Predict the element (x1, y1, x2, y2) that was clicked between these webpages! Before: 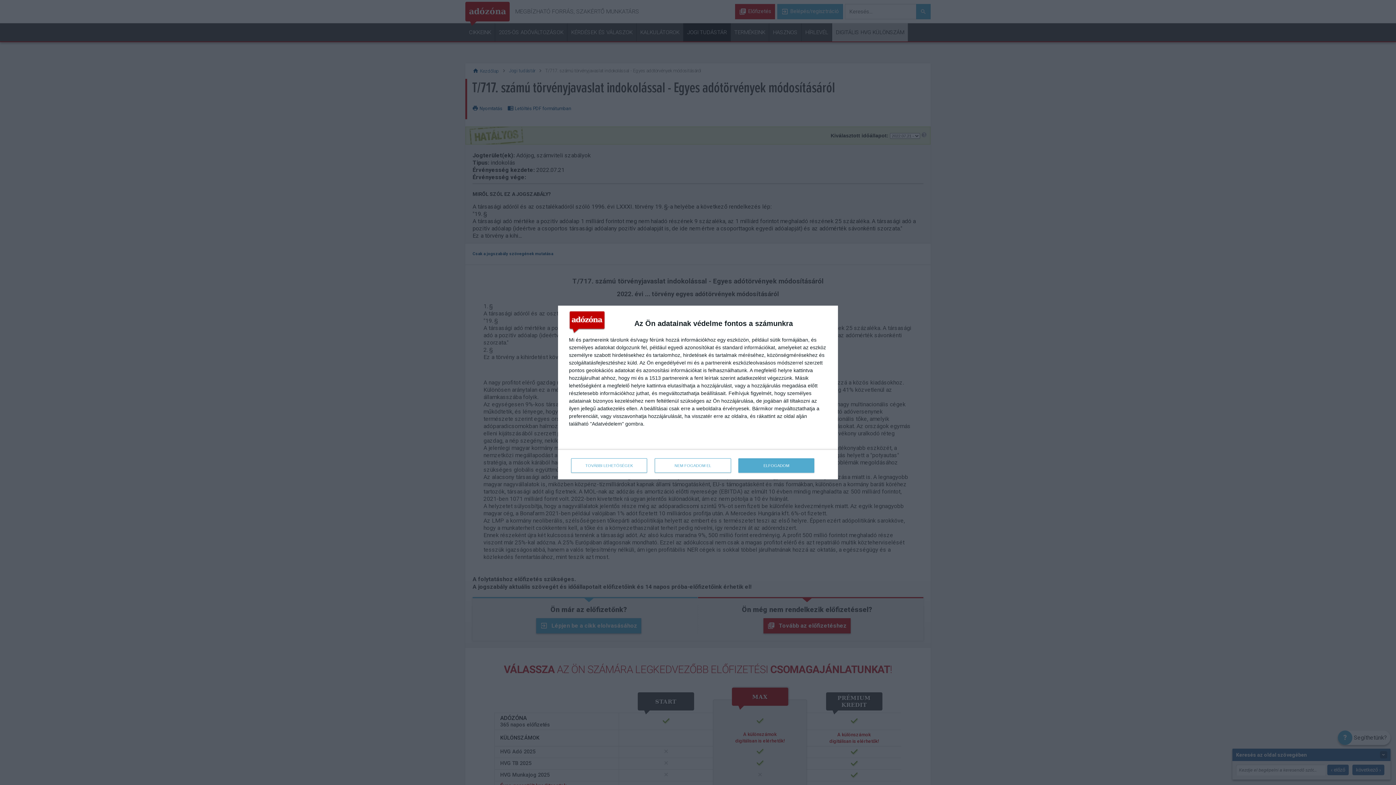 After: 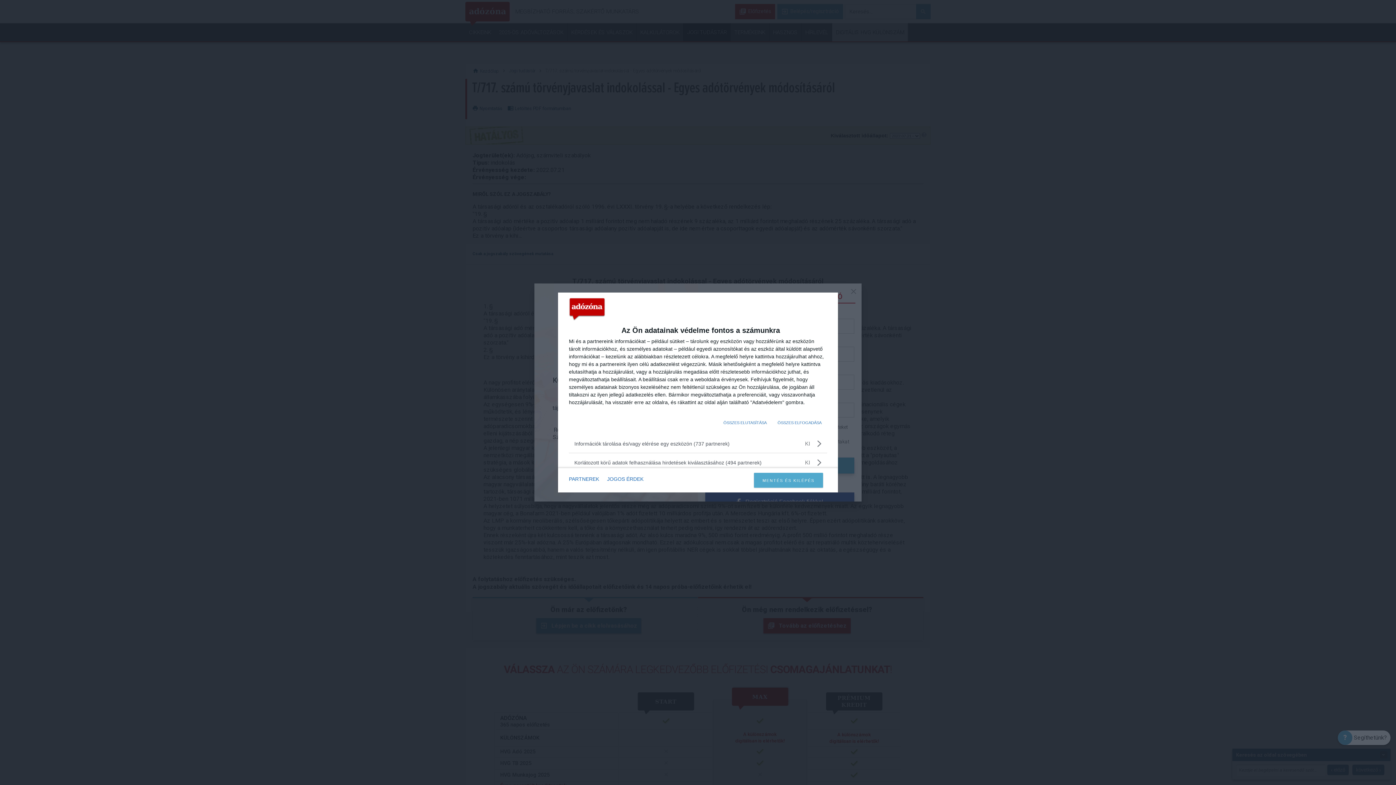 Action: bbox: (571, 458, 647, 473) label: TOVÁBBI LEHETŐSÉGEK